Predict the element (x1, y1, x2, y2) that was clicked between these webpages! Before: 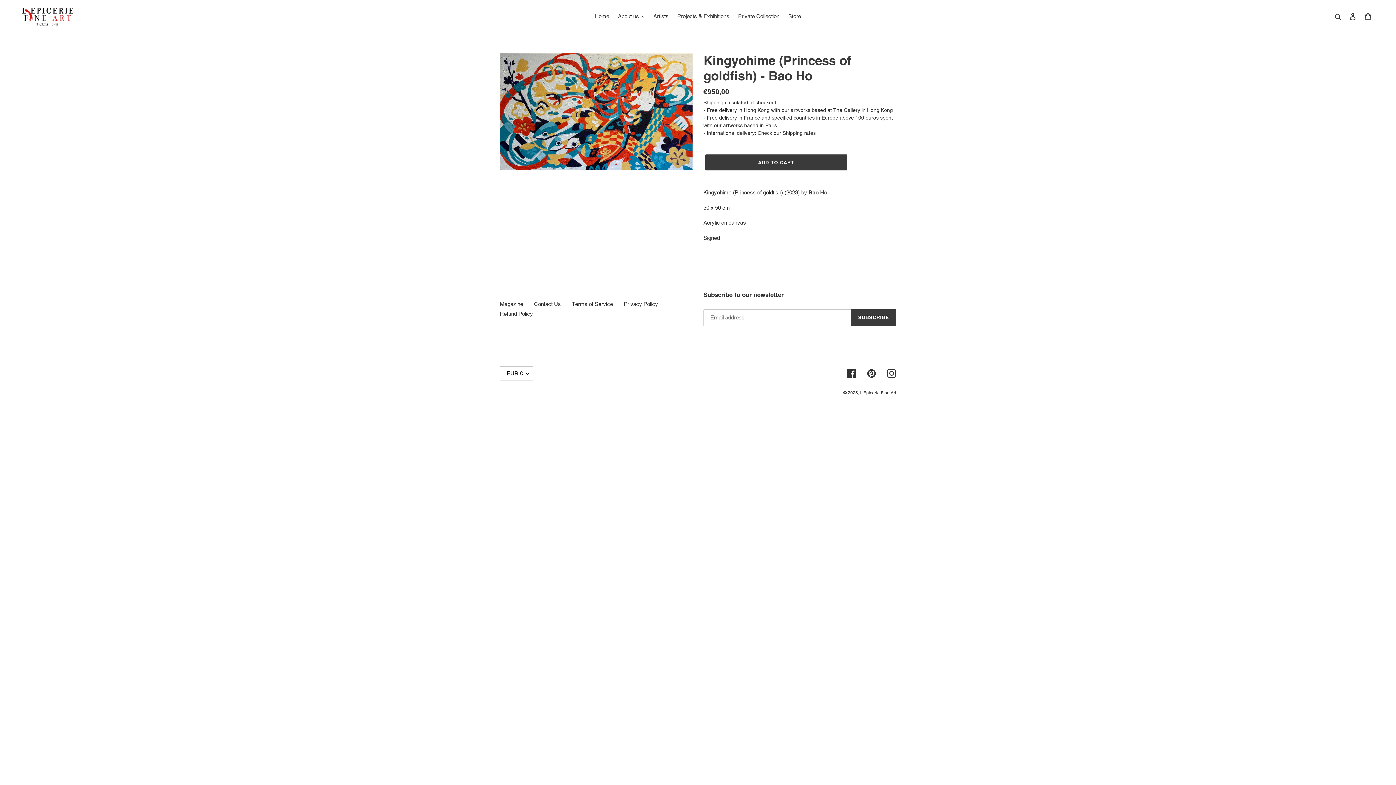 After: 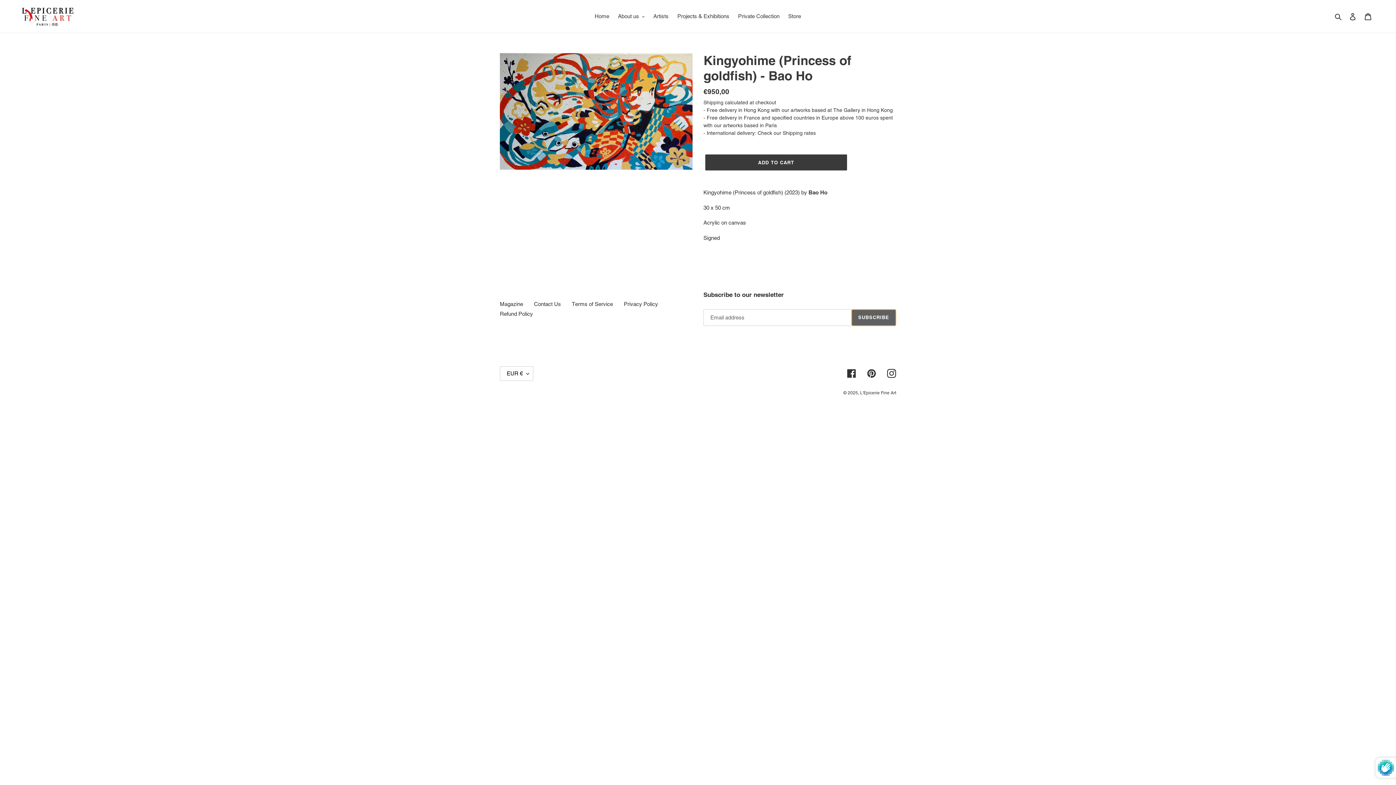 Action: label: SUBSCRIBE bbox: (851, 309, 896, 326)